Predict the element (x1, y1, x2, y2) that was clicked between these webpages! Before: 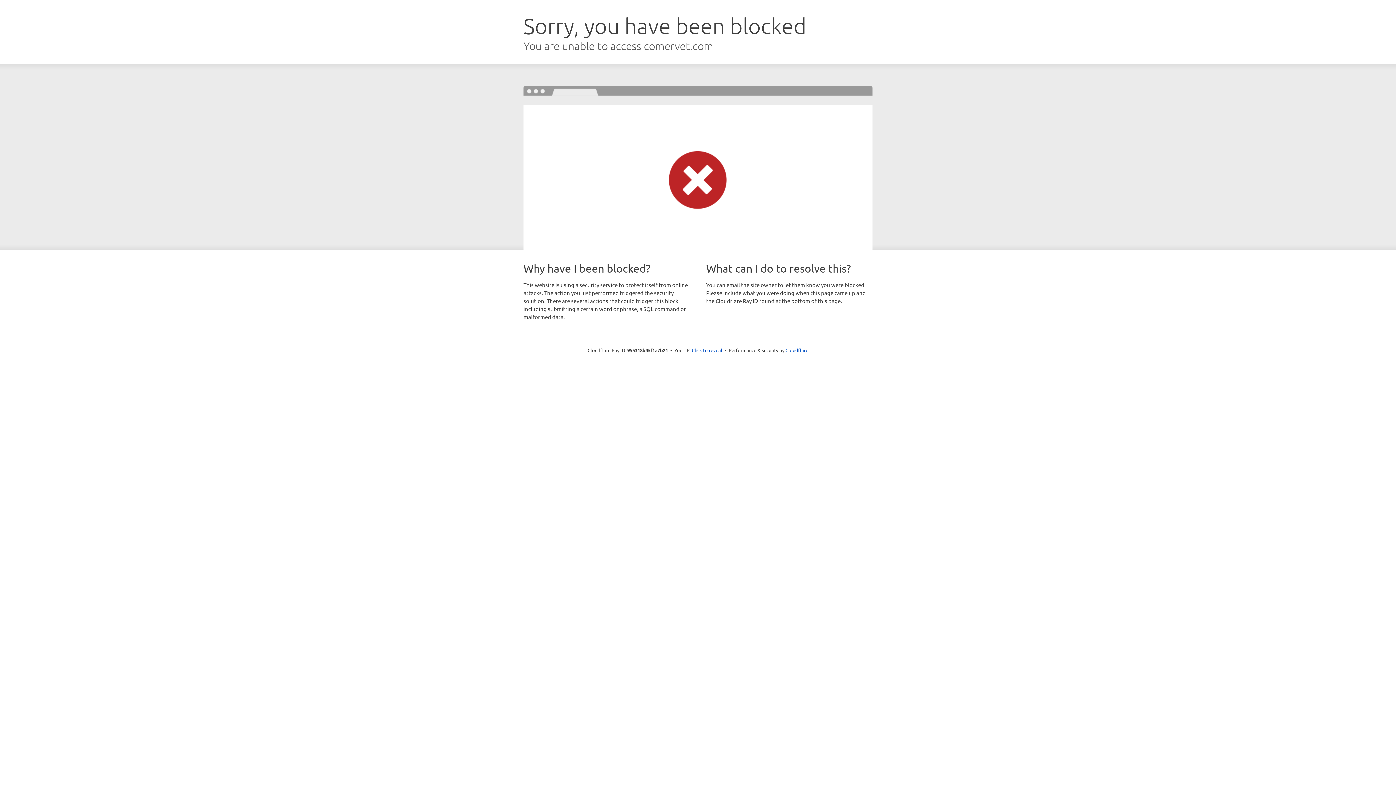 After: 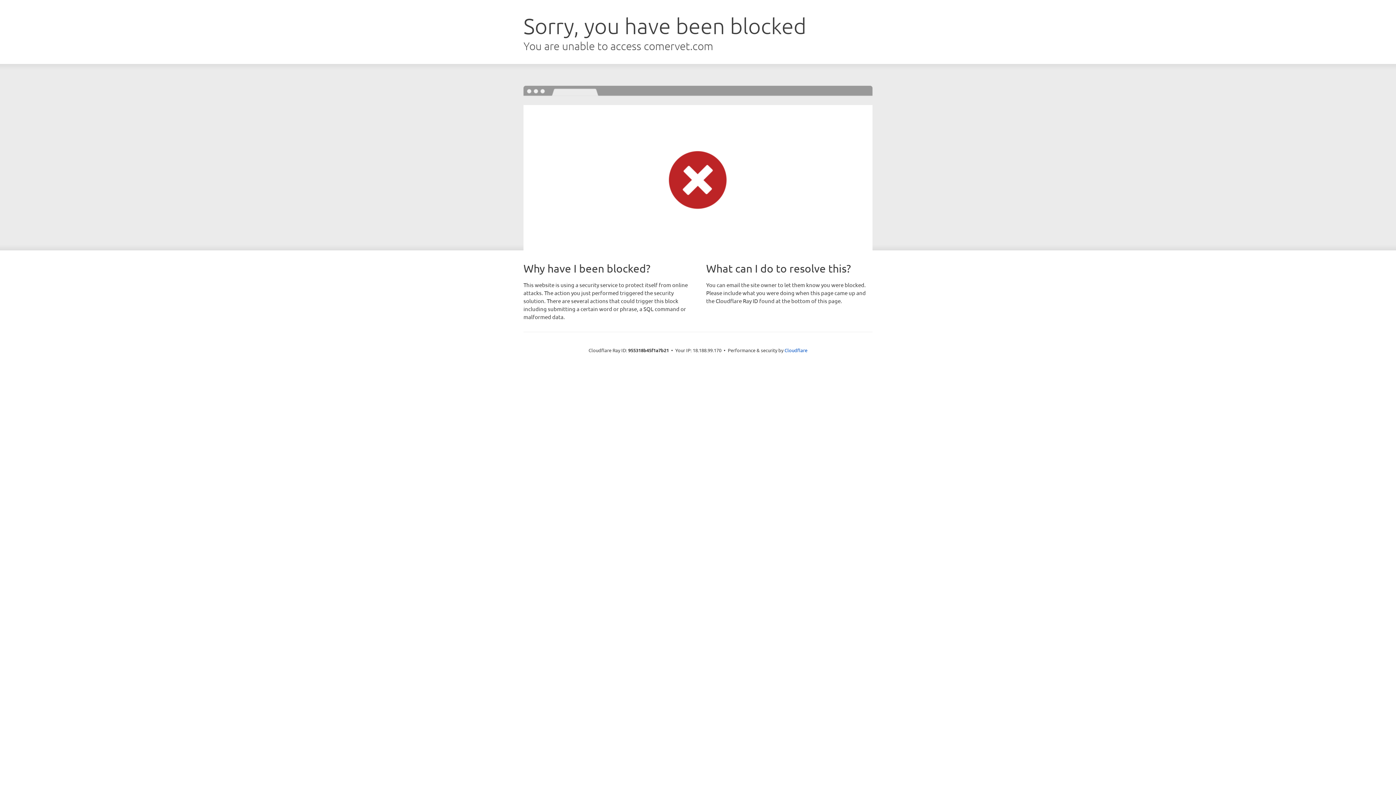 Action: bbox: (692, 346, 722, 353) label: Click to reveal